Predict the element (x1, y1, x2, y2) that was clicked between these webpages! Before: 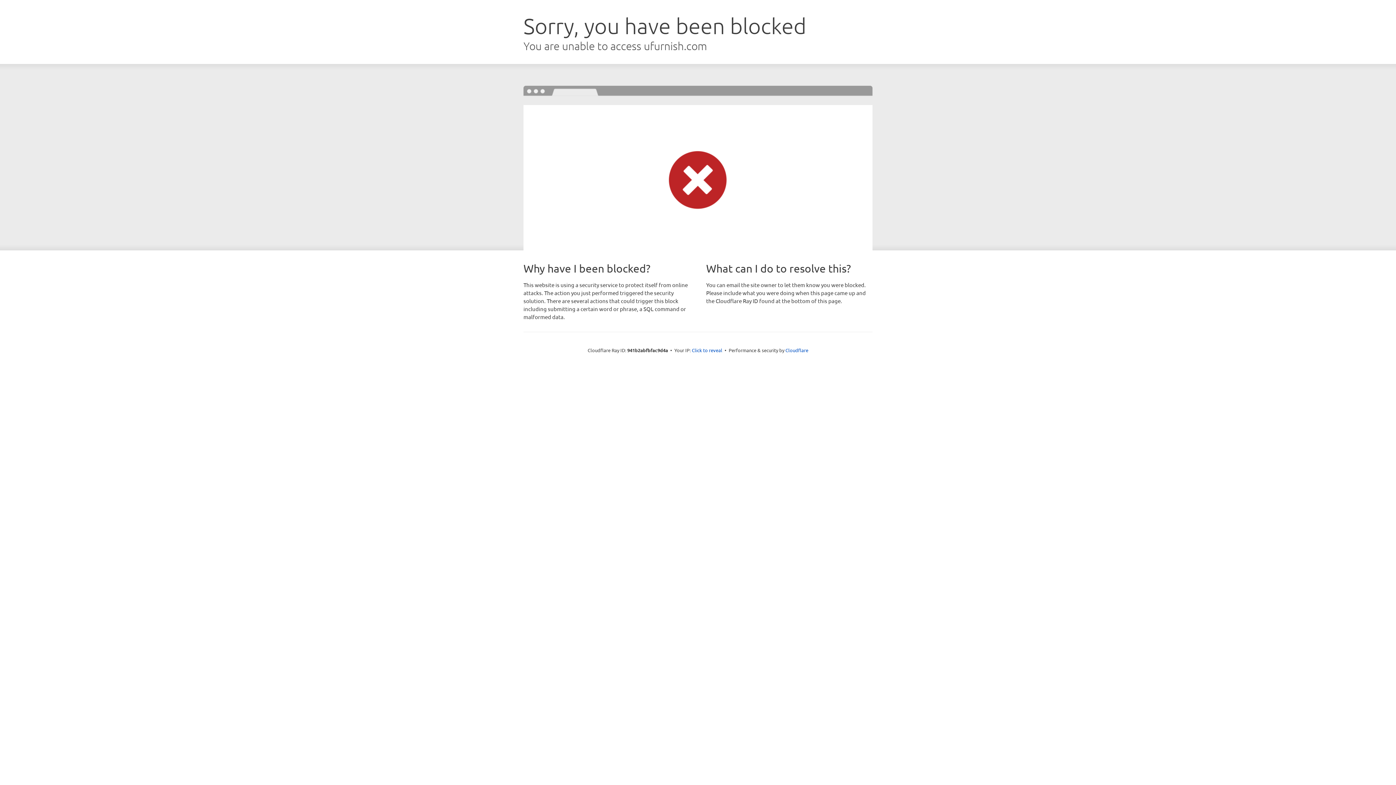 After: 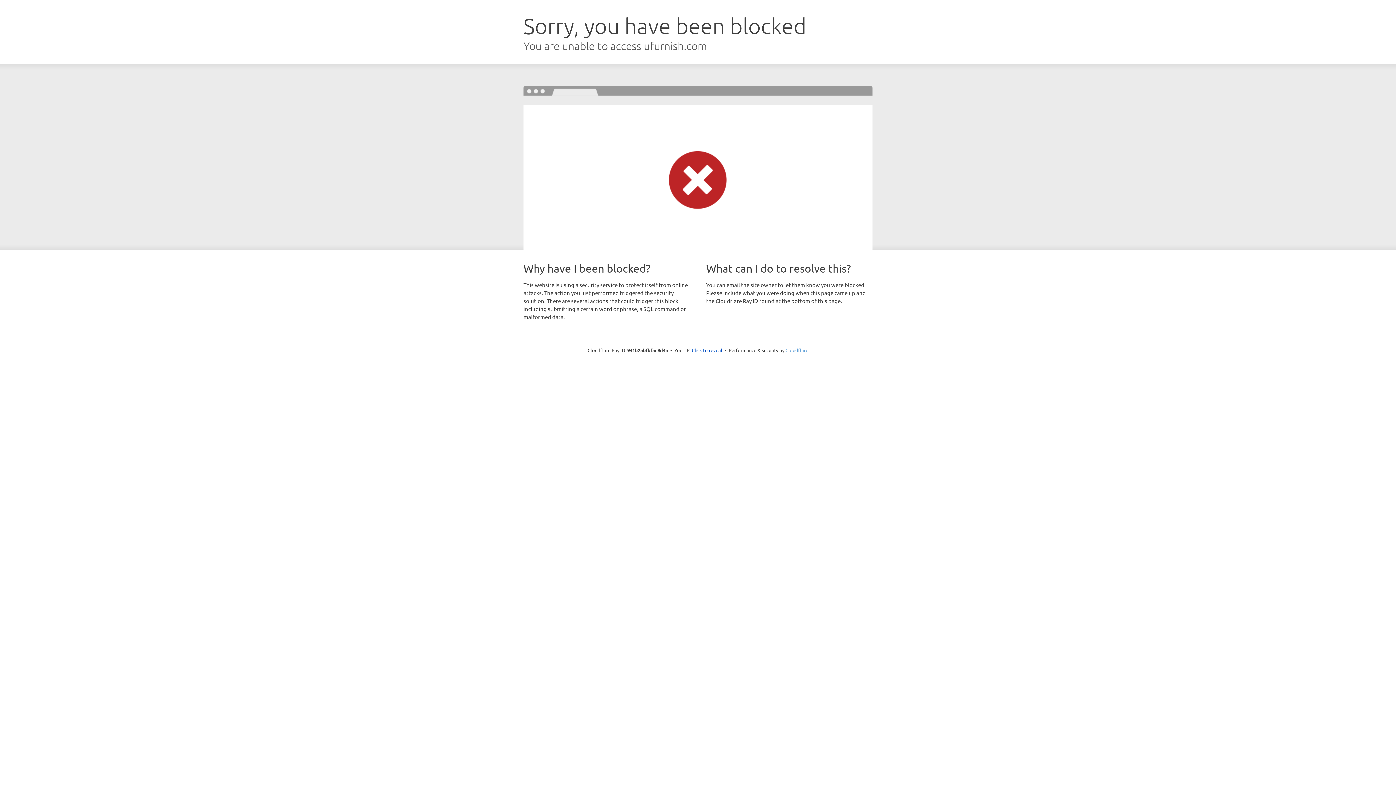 Action: bbox: (785, 347, 808, 353) label: Cloudflare